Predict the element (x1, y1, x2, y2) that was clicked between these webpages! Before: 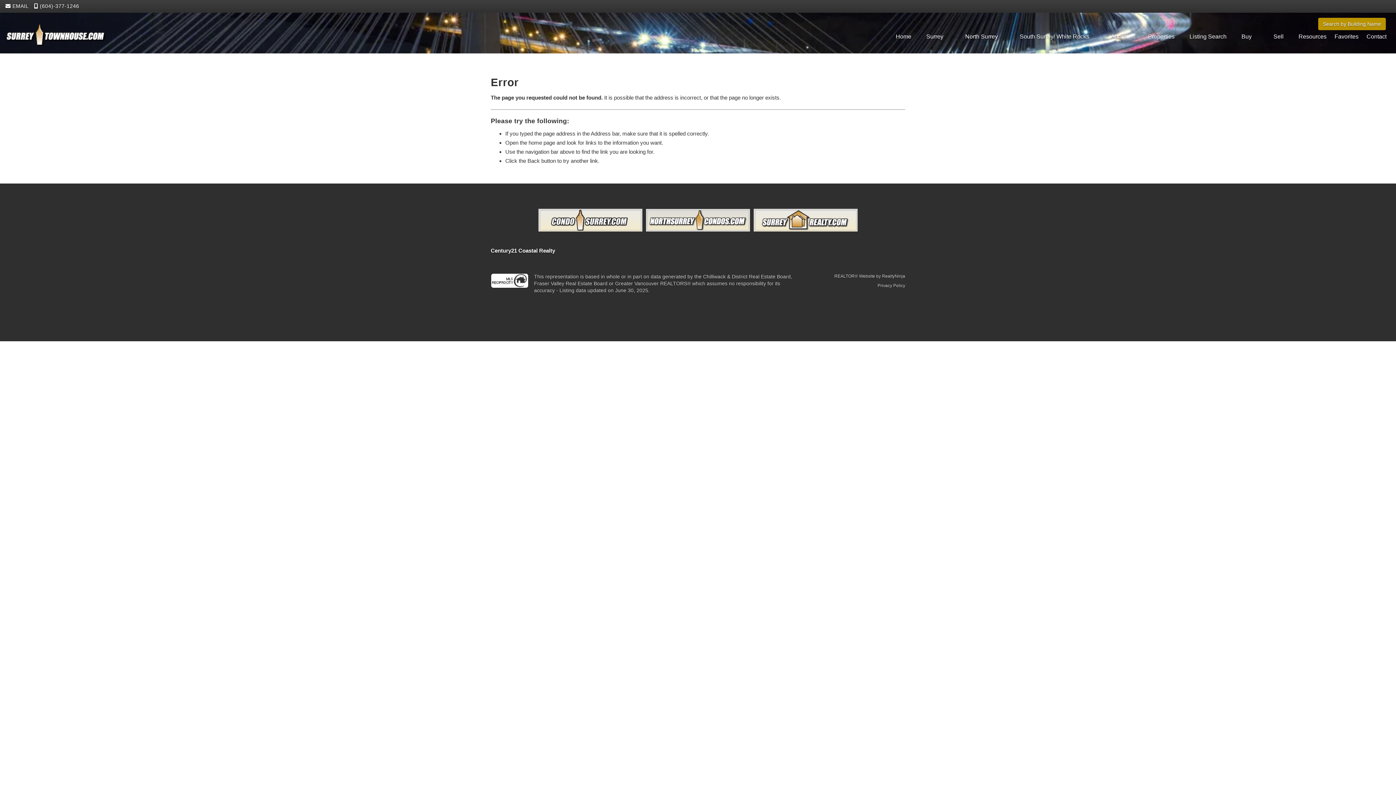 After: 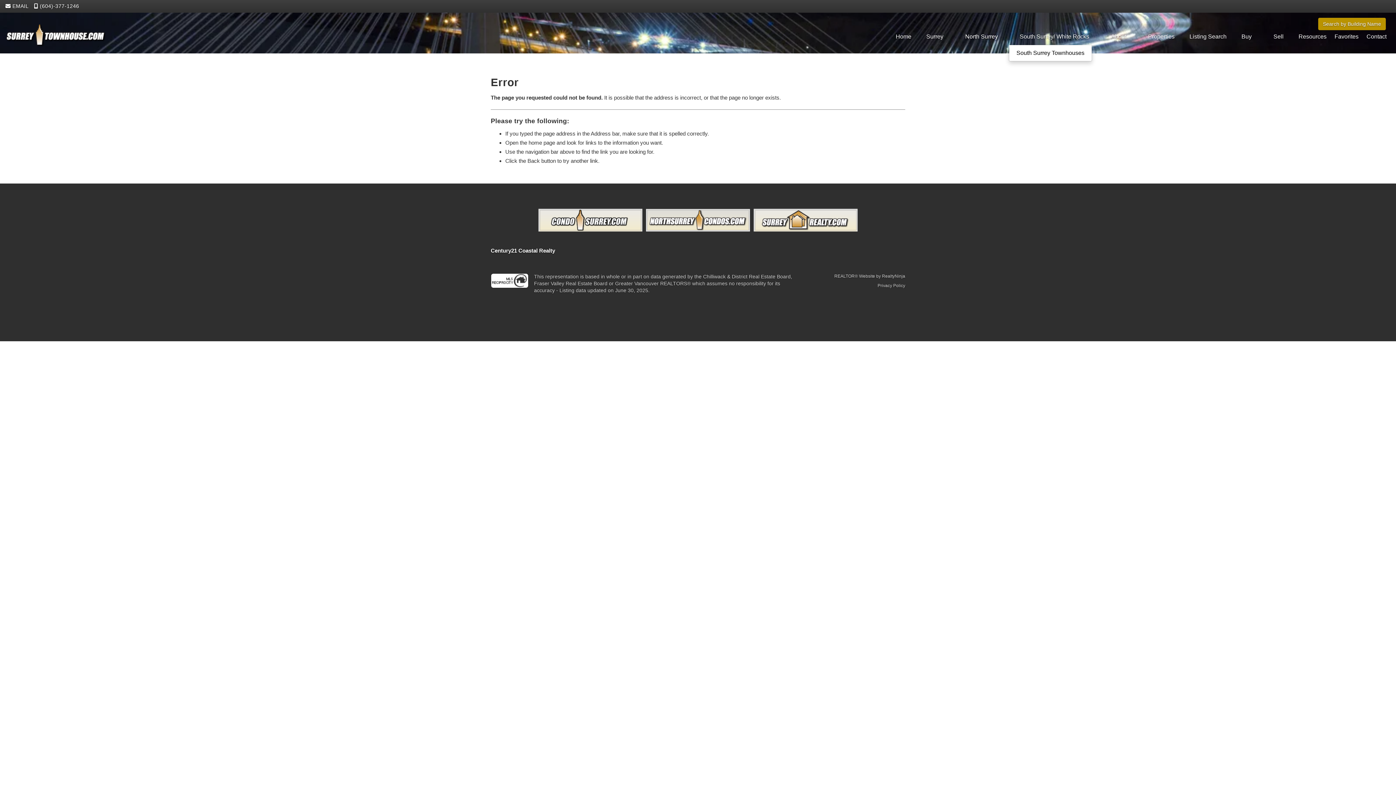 Action: label: South Surrey/ White Rocks bbox: (1009, 28, 1100, 44)